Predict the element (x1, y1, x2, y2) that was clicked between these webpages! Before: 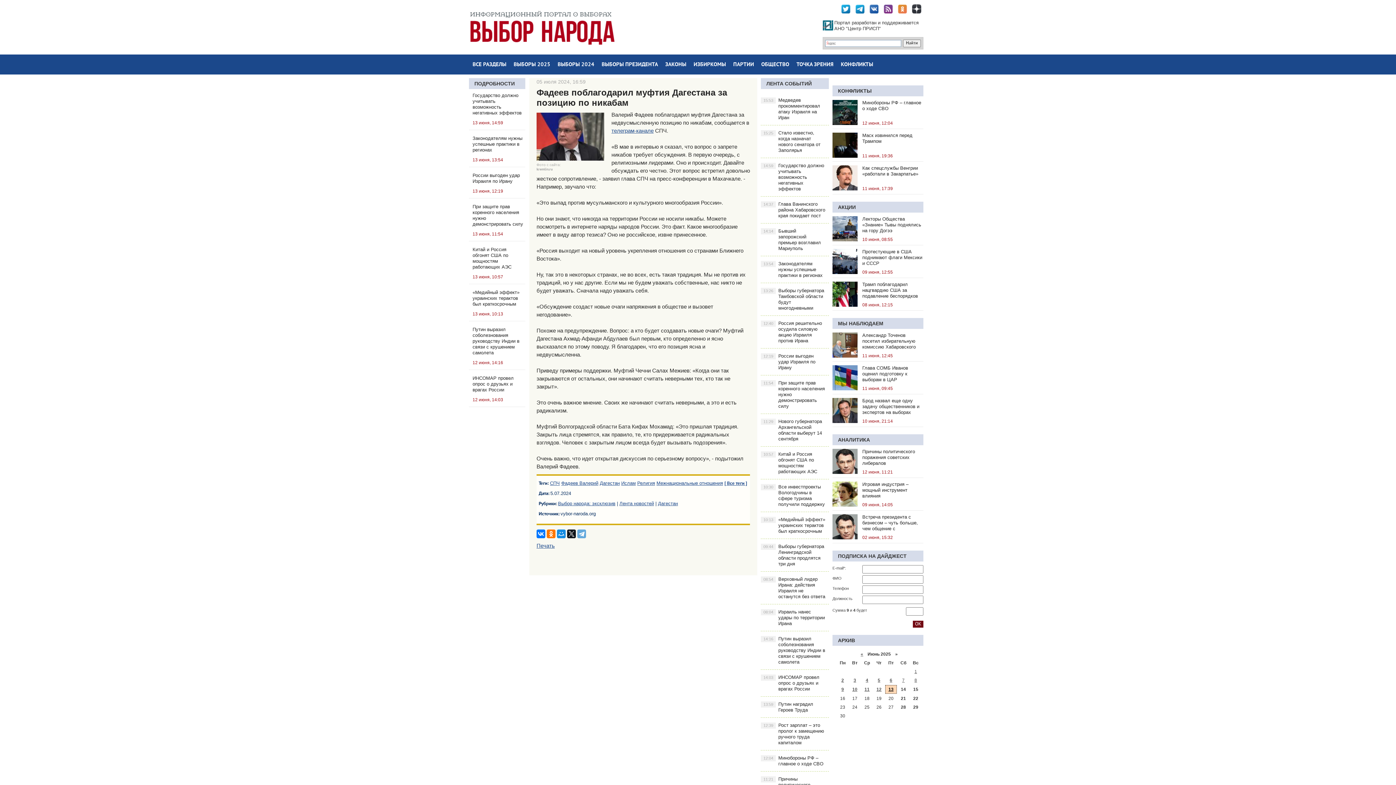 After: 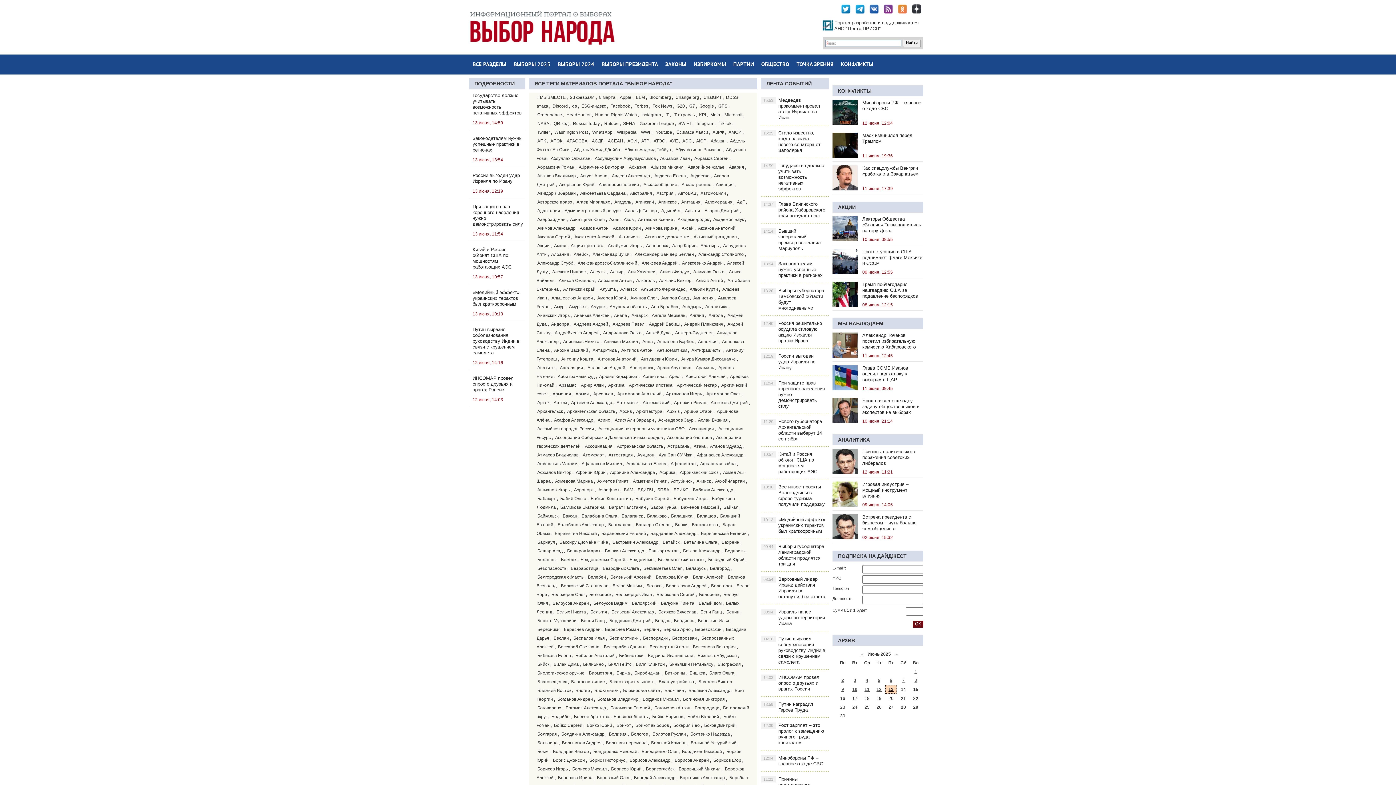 Action: bbox: (724, 481, 747, 486) label: [ Все теги ]